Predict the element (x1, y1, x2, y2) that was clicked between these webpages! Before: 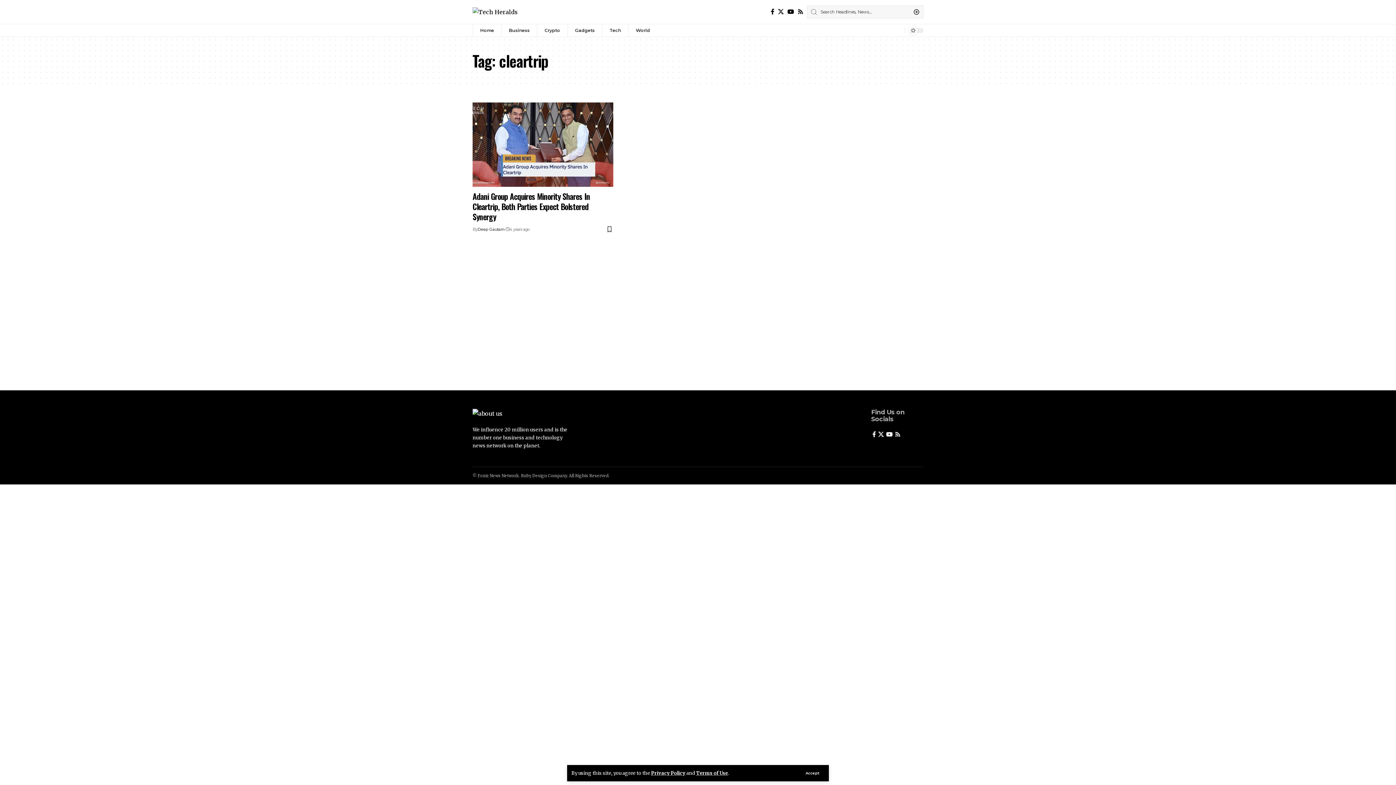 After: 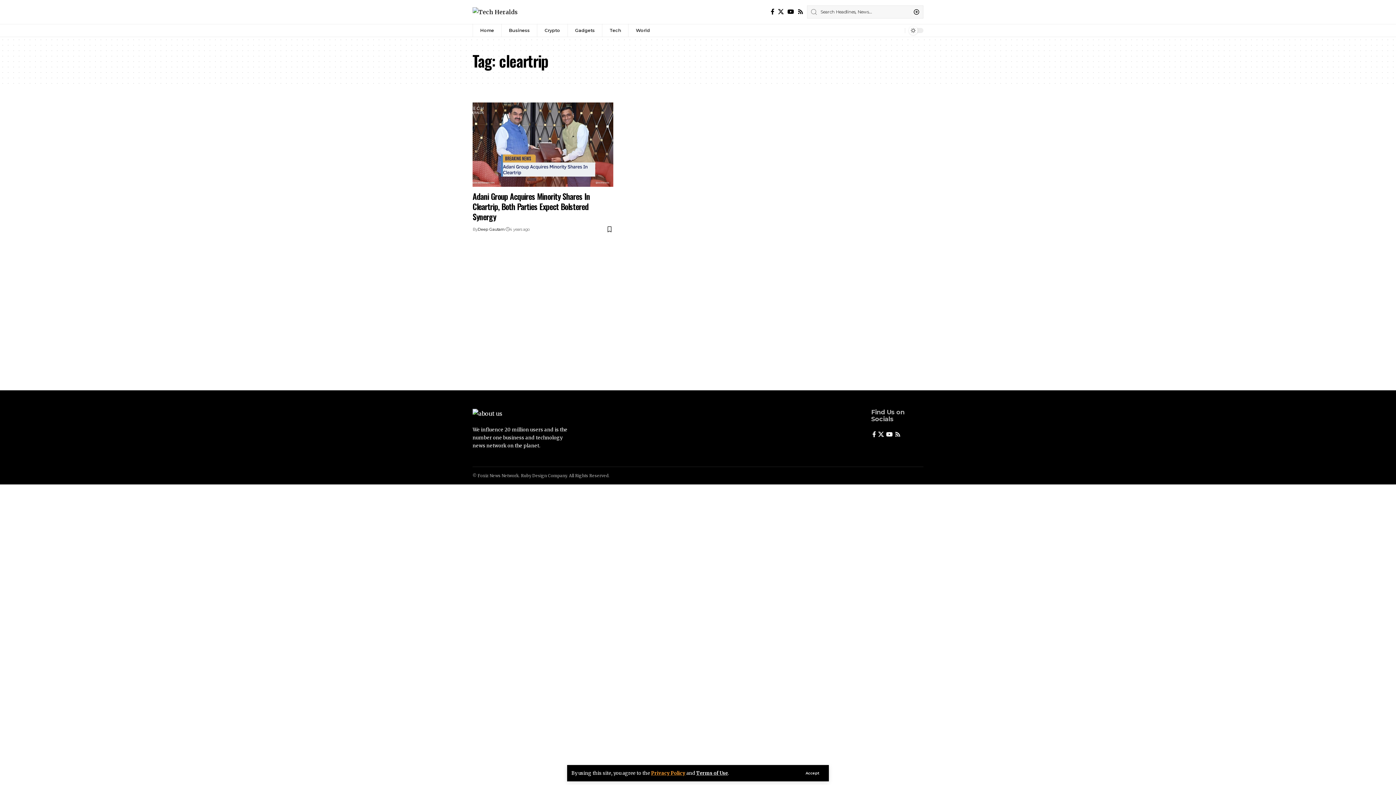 Action: label: Privacy Policy bbox: (651, 770, 685, 776)